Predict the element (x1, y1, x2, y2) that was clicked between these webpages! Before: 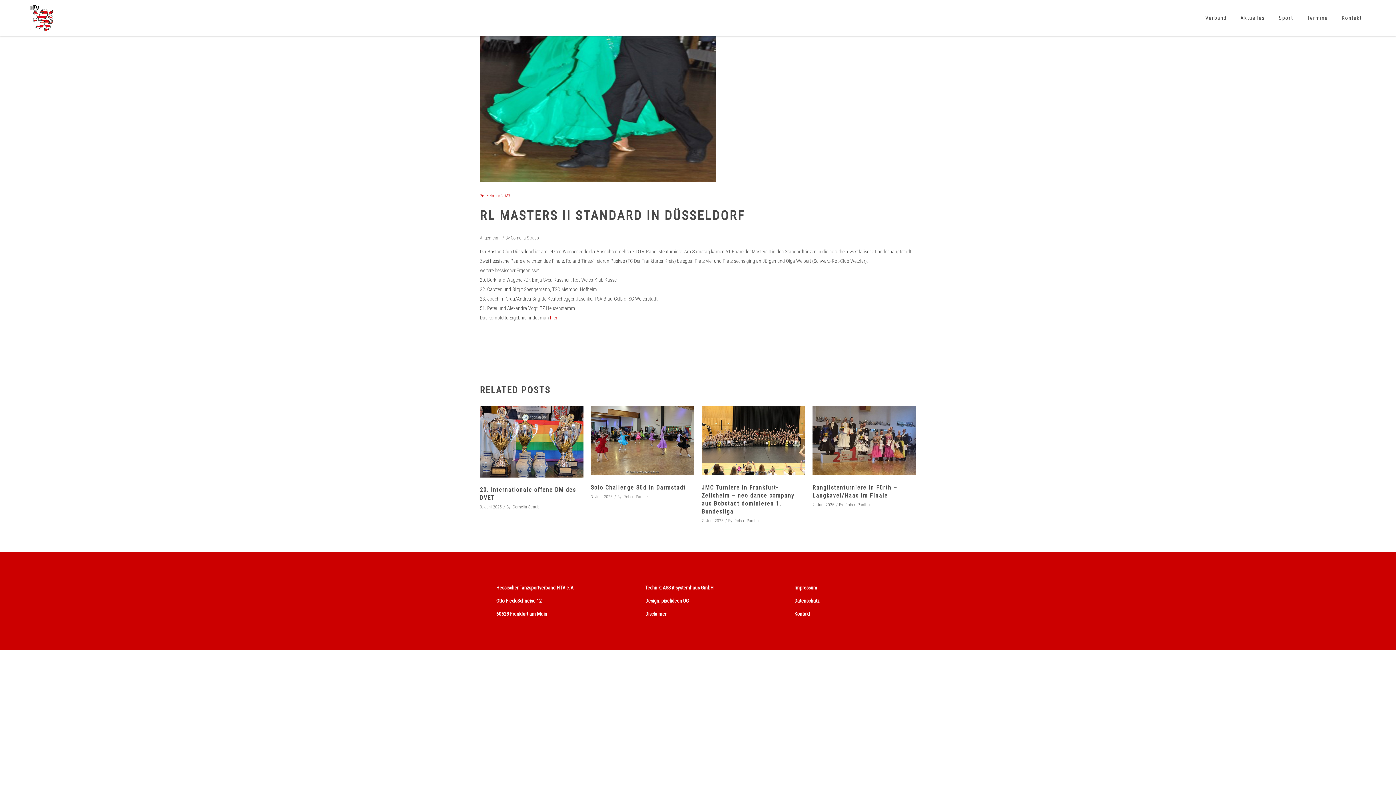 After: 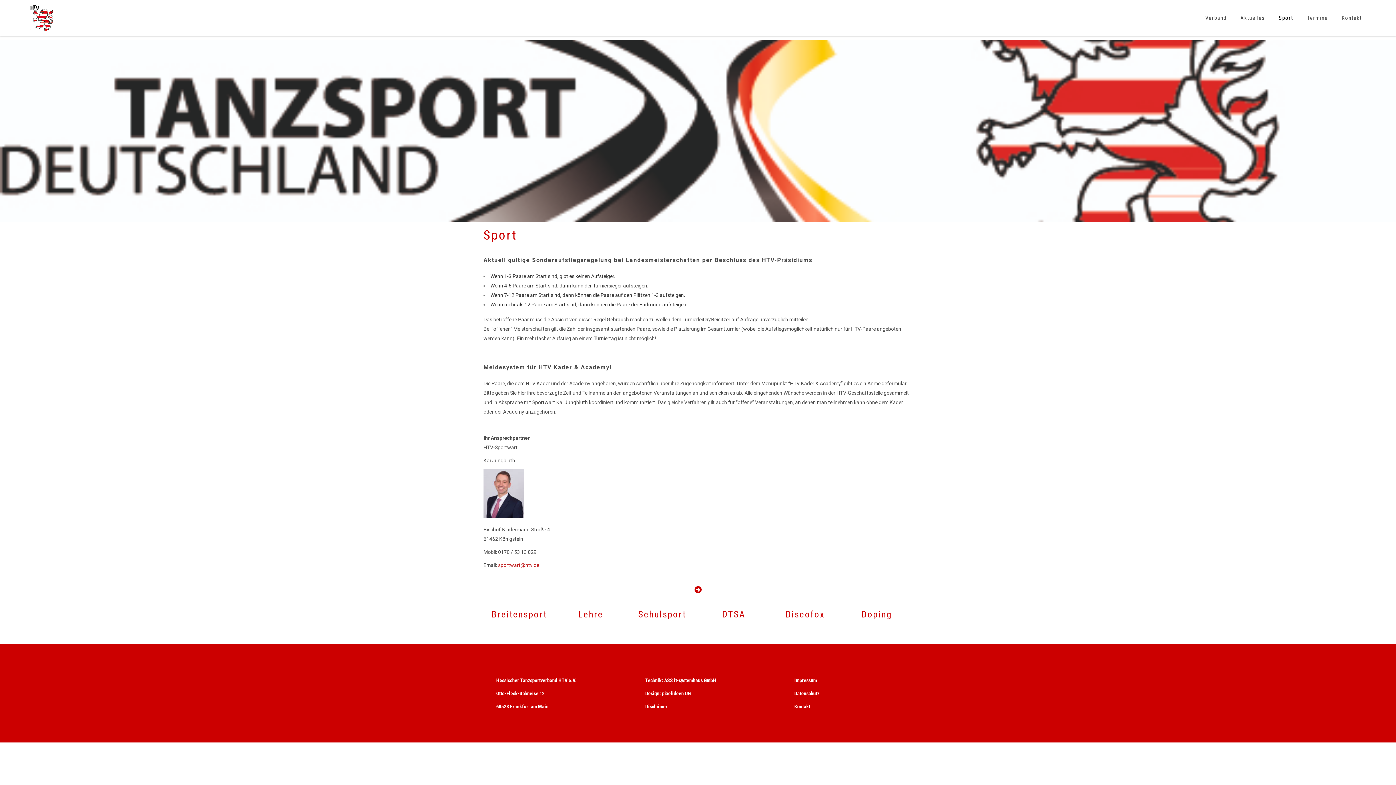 Action: label: Sport bbox: (1272, 0, 1300, 36)